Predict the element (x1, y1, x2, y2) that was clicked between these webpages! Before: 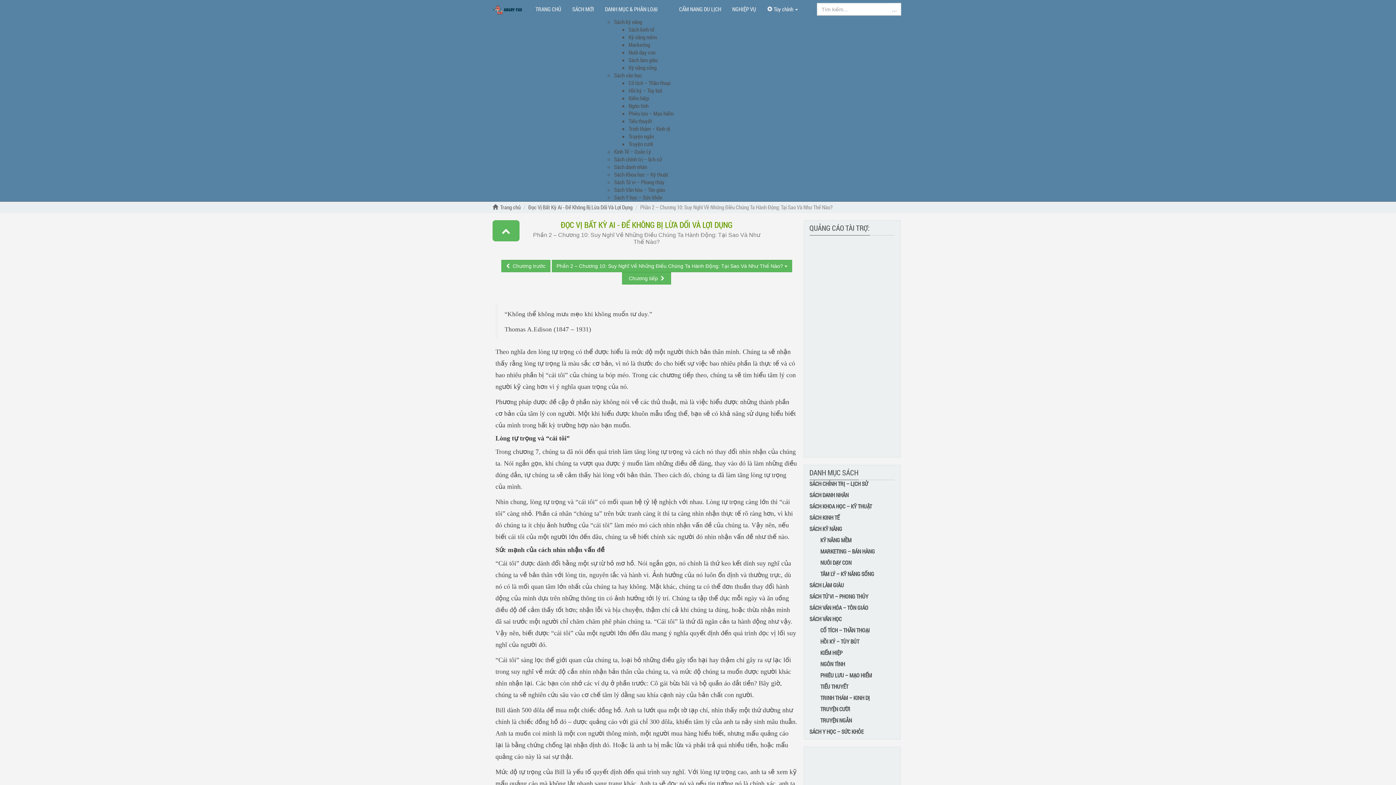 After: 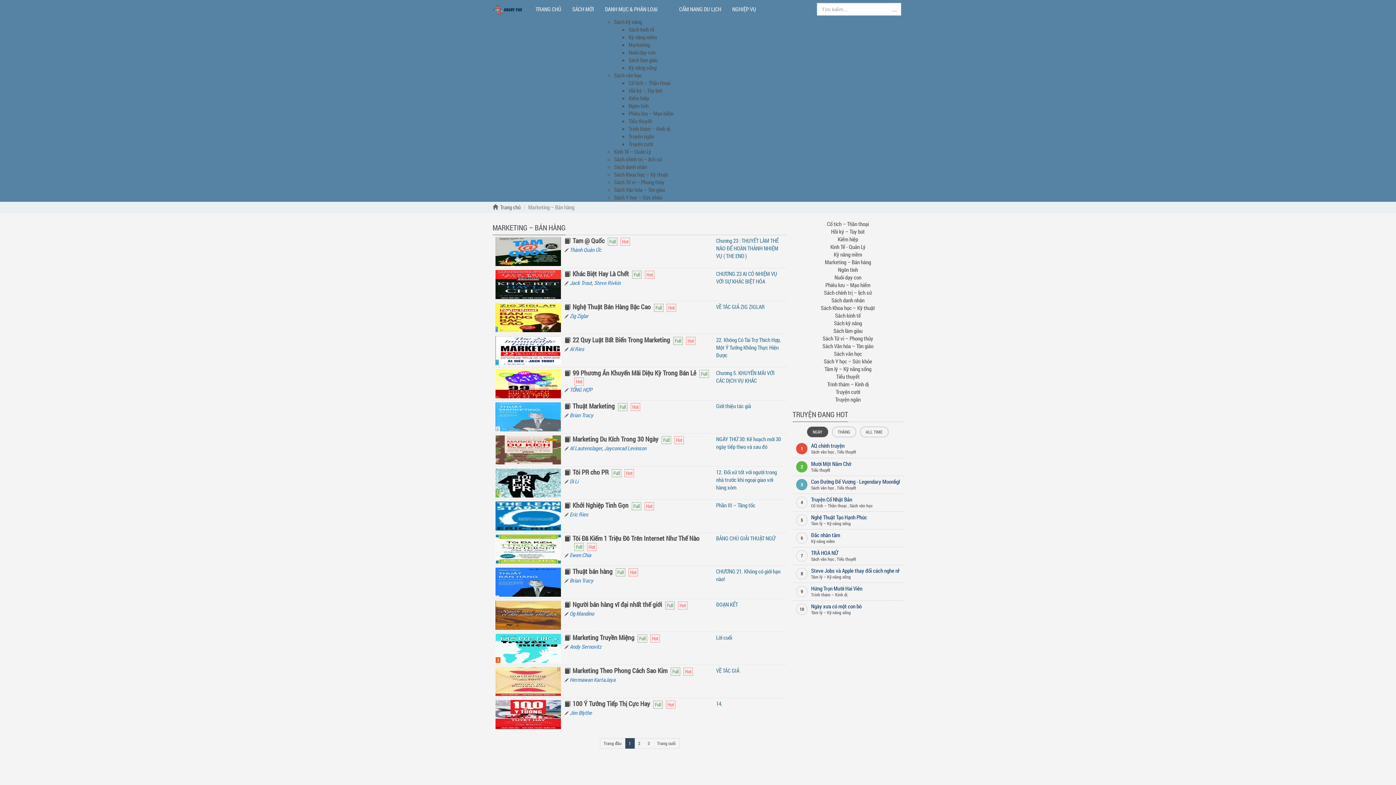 Action: bbox: (628, 41, 650, 48) label: Marketing